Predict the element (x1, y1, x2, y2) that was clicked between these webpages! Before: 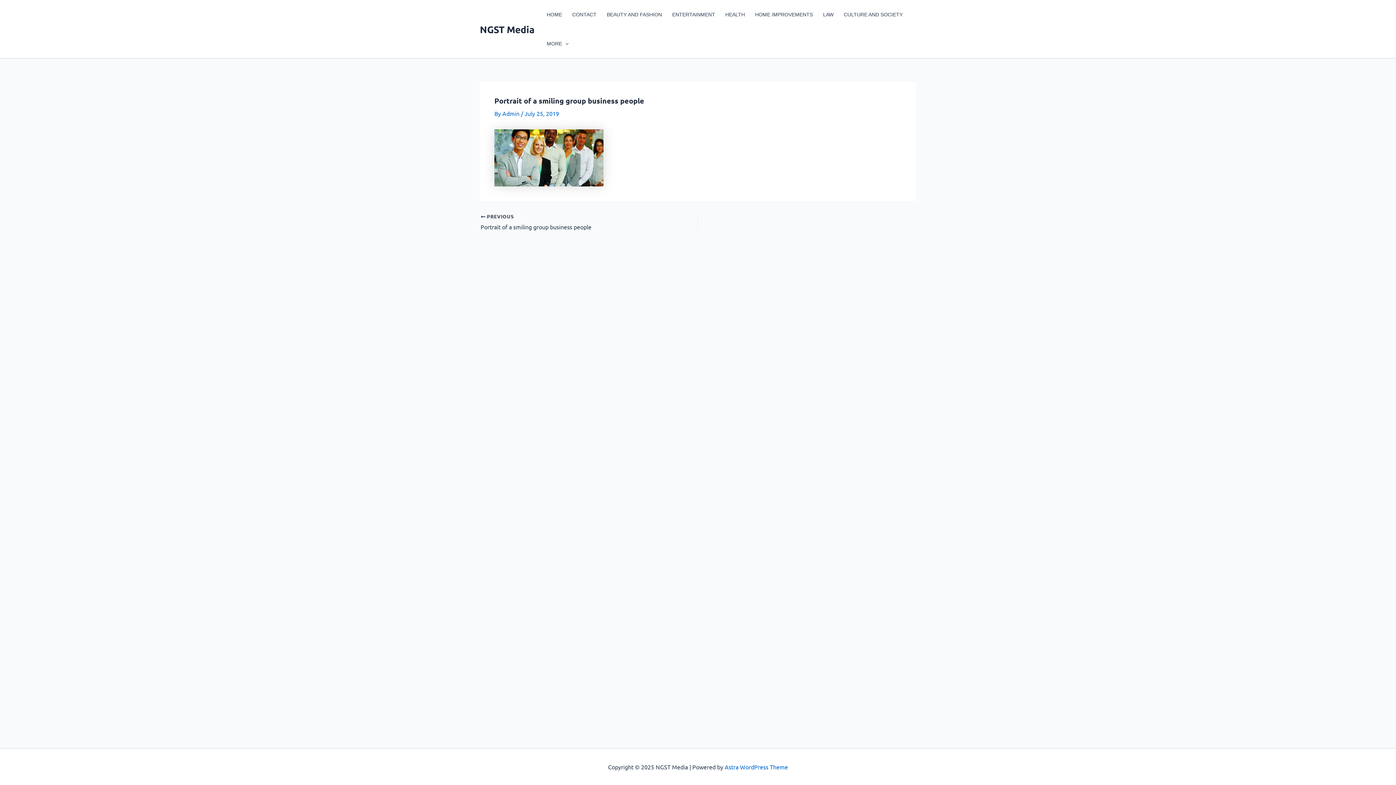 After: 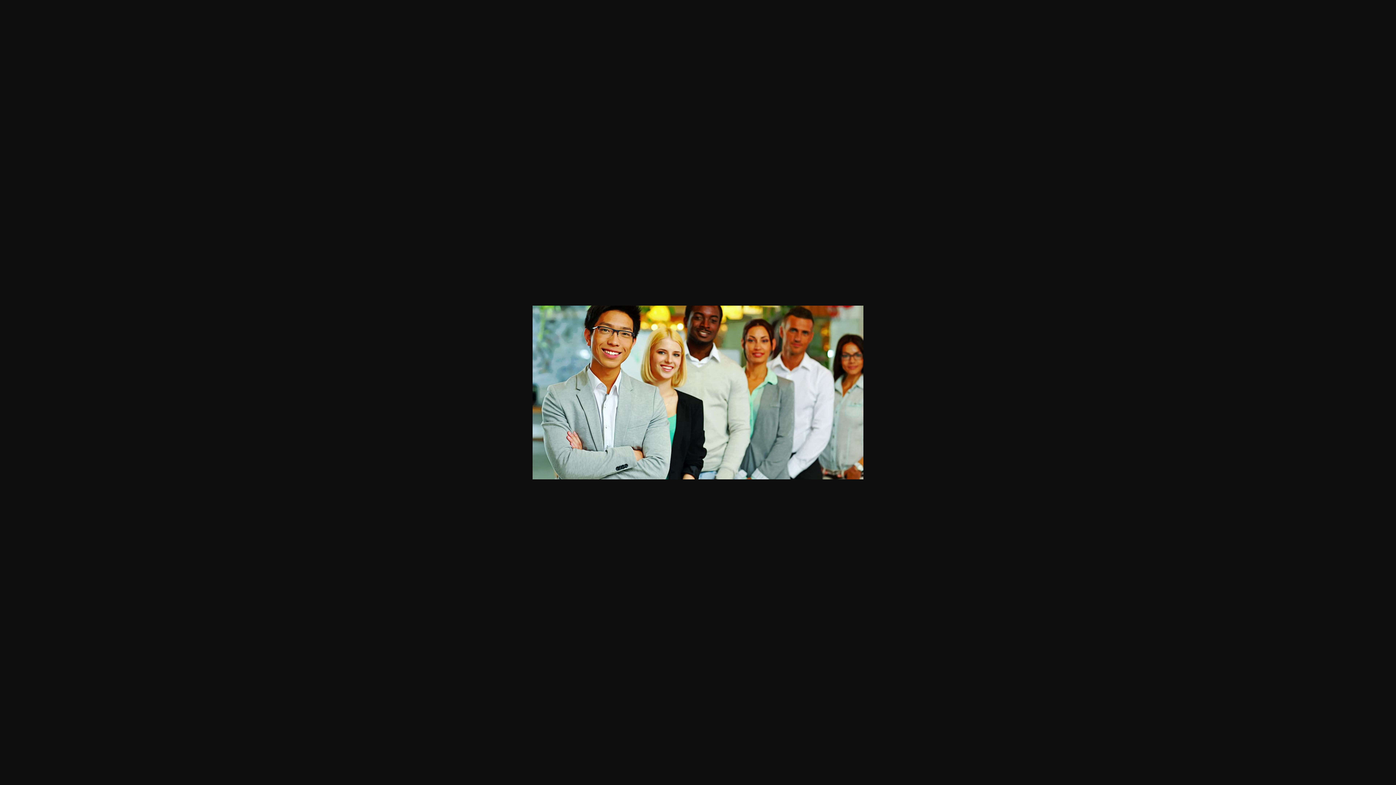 Action: bbox: (494, 153, 603, 160)